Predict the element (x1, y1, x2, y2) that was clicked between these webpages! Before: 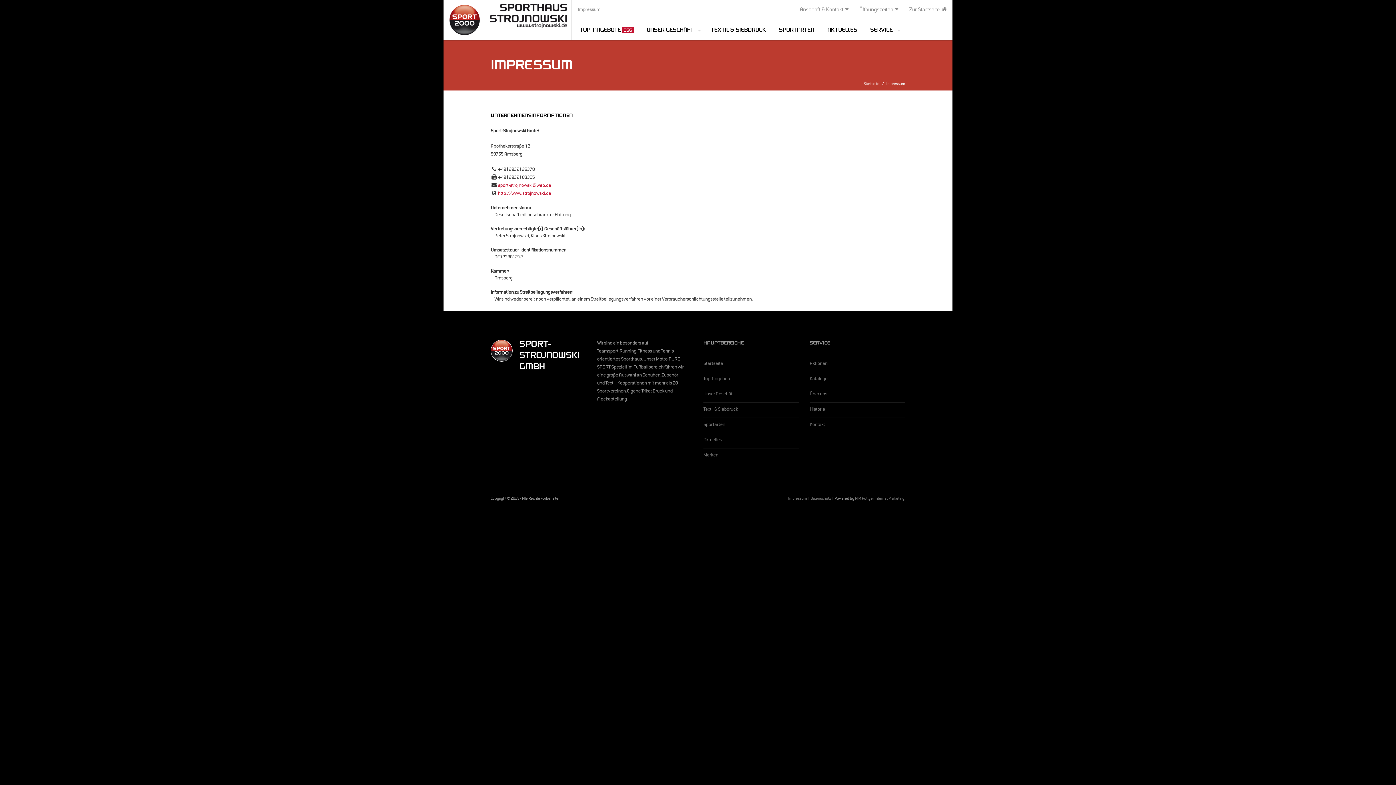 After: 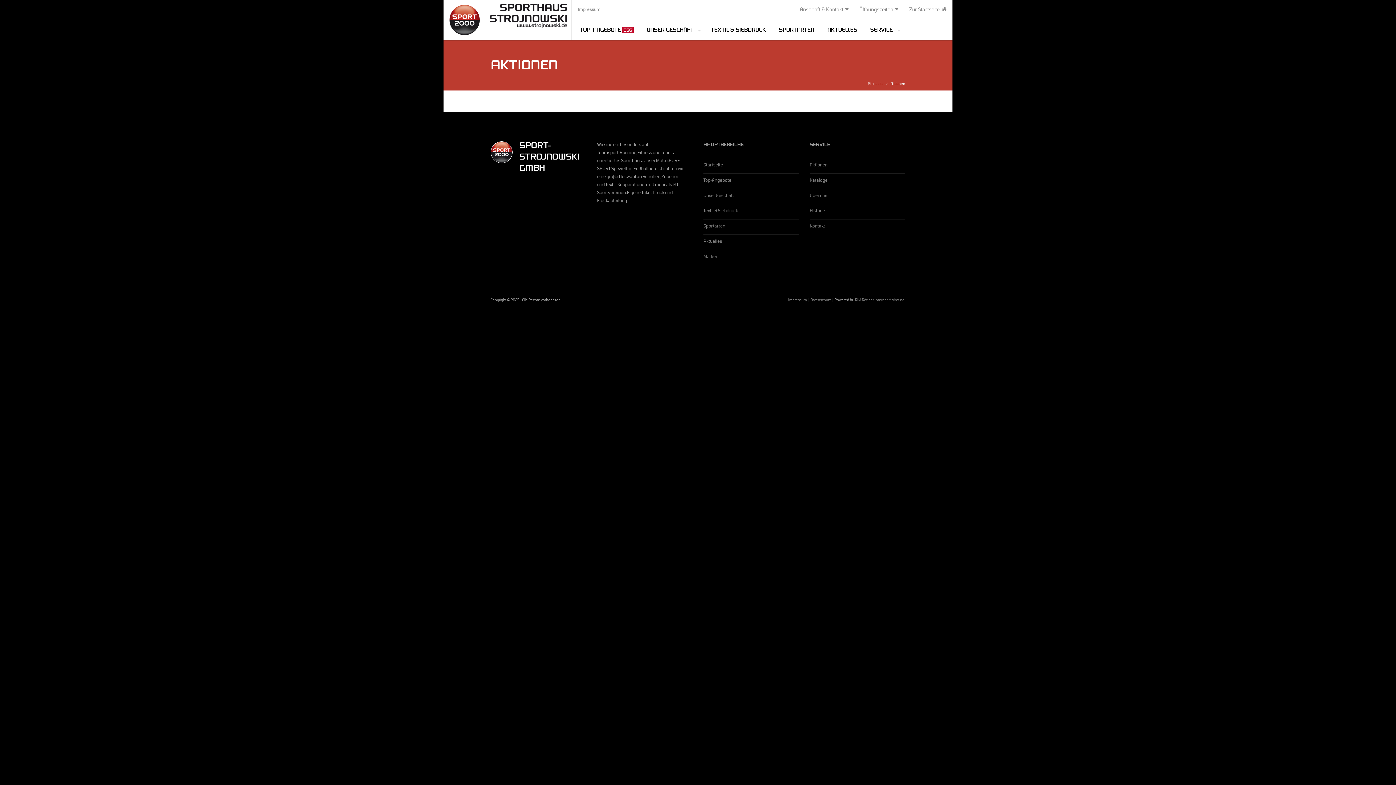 Action: label: Aktionen bbox: (810, 357, 827, 372)